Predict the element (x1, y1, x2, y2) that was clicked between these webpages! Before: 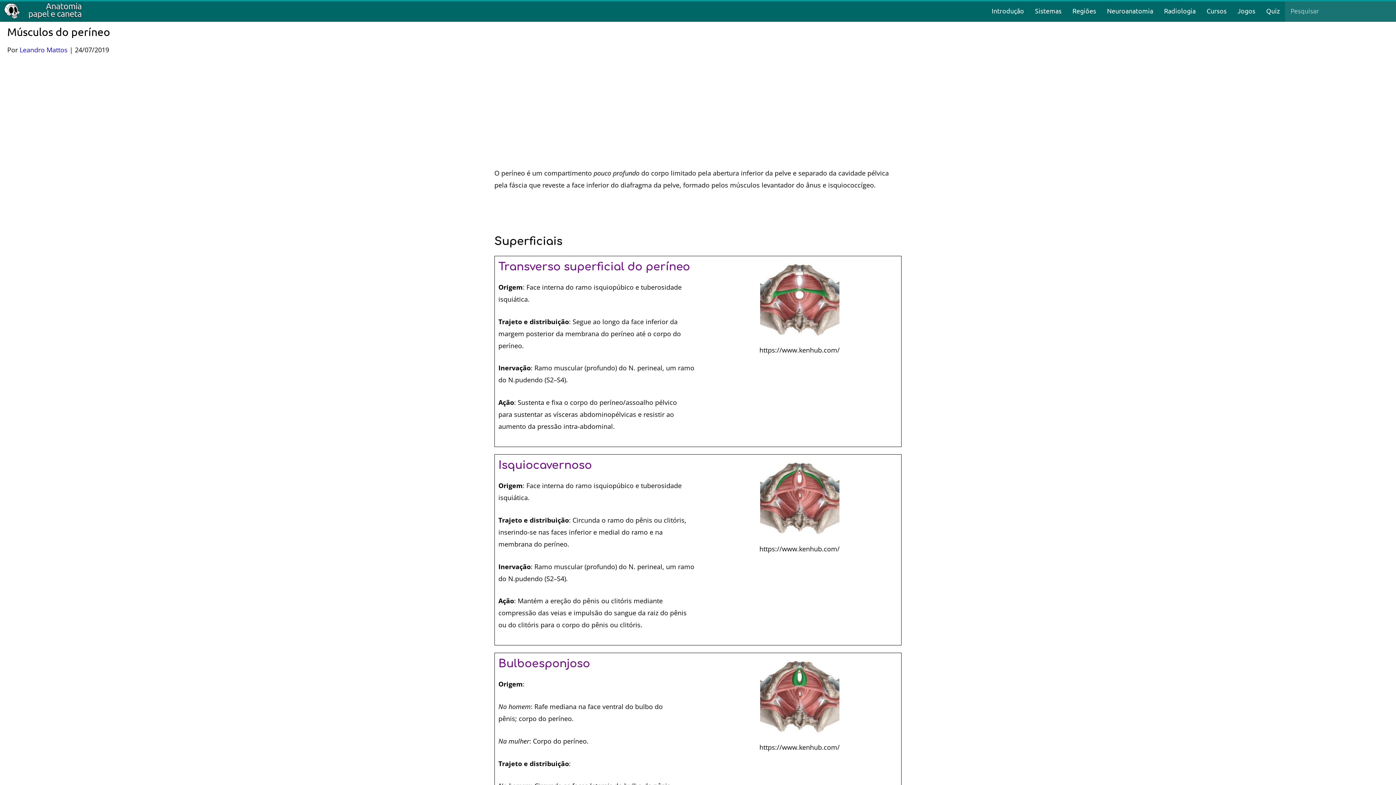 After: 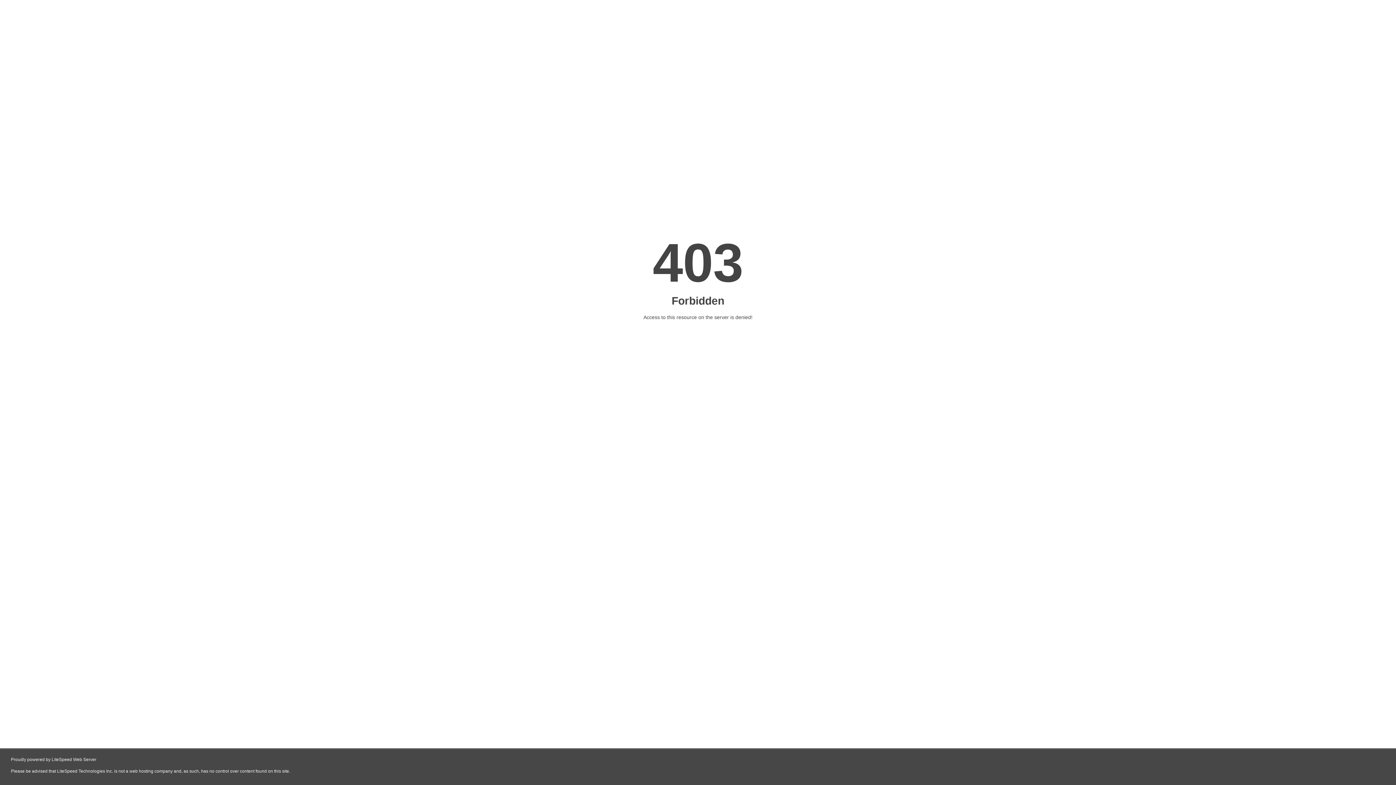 Action: bbox: (1201, 0, 1232, 21) label: Cursos